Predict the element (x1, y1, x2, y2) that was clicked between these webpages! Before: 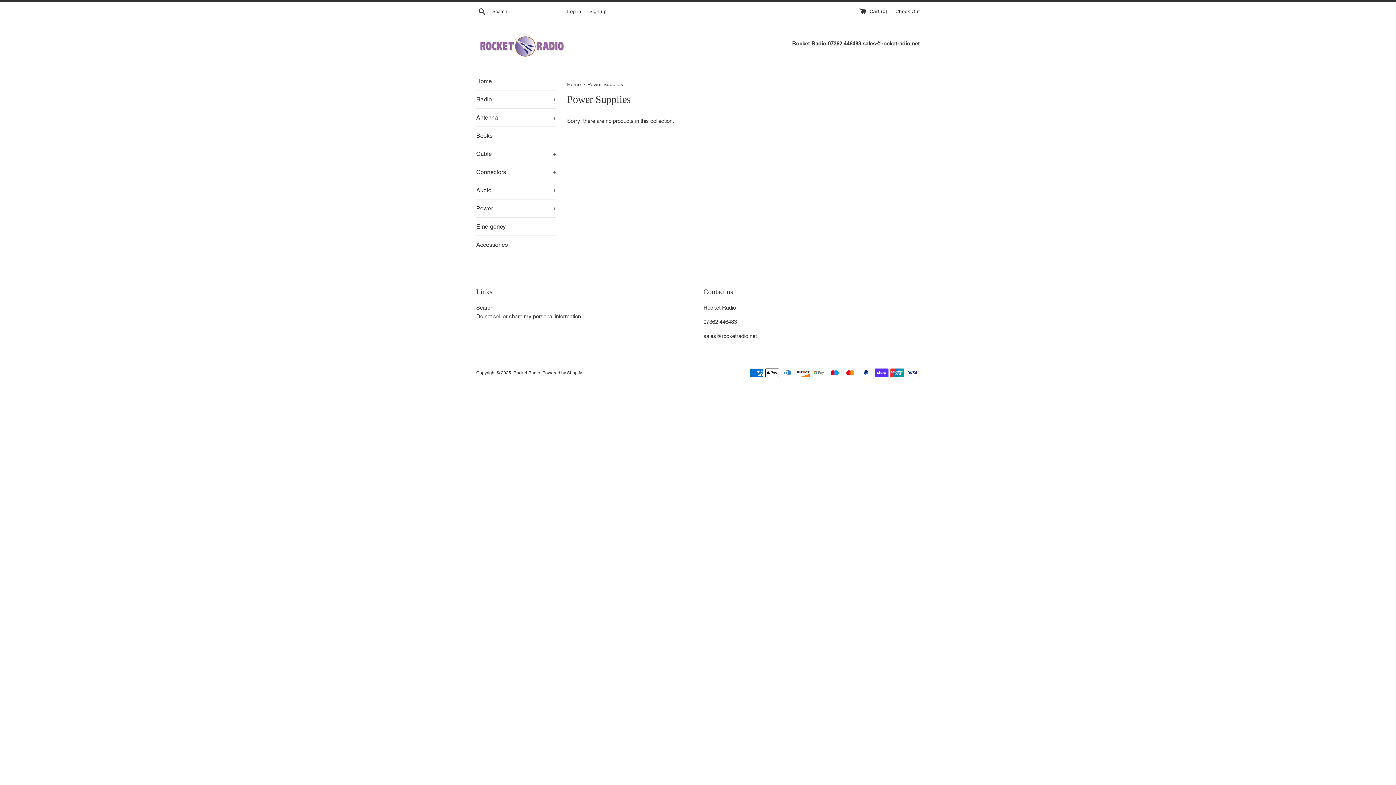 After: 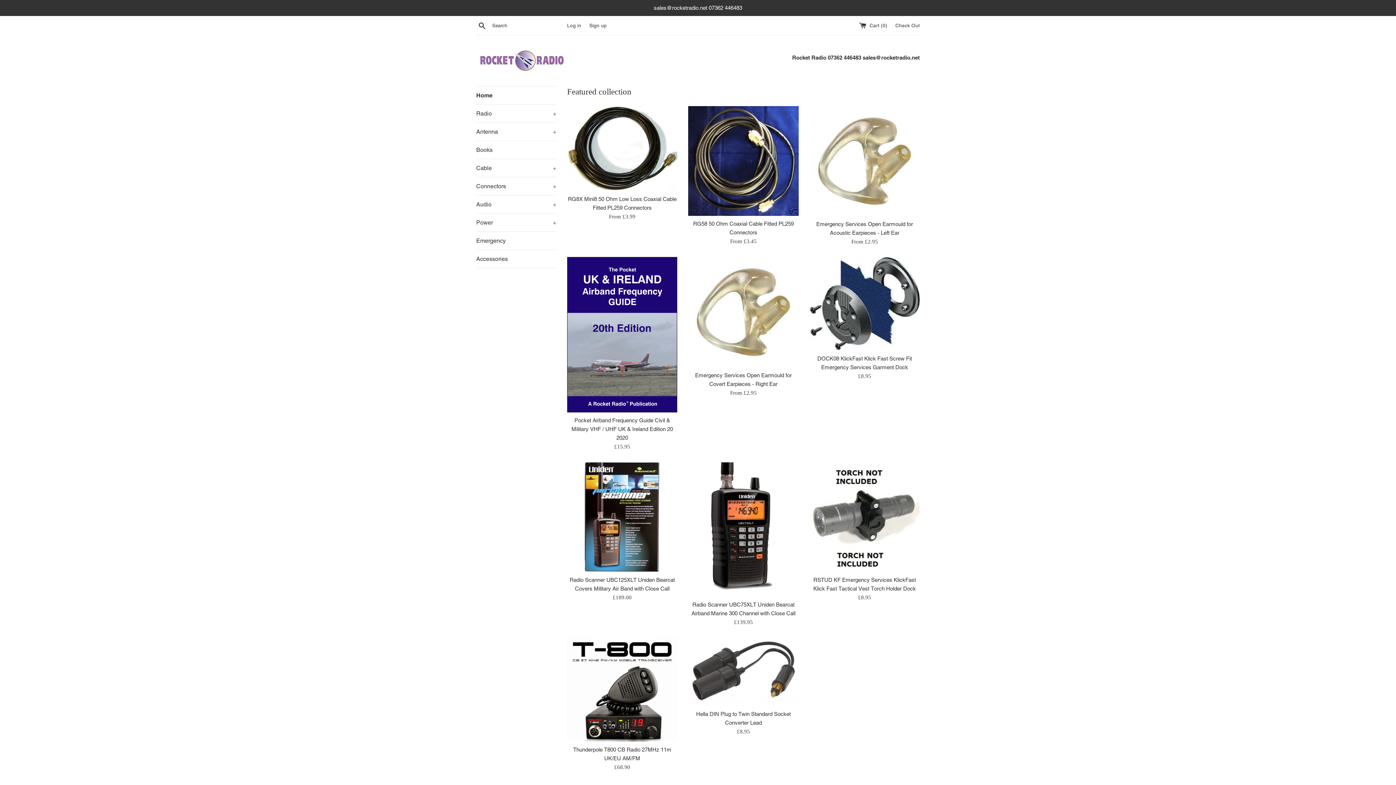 Action: bbox: (513, 370, 540, 375) label: Rocket Radio